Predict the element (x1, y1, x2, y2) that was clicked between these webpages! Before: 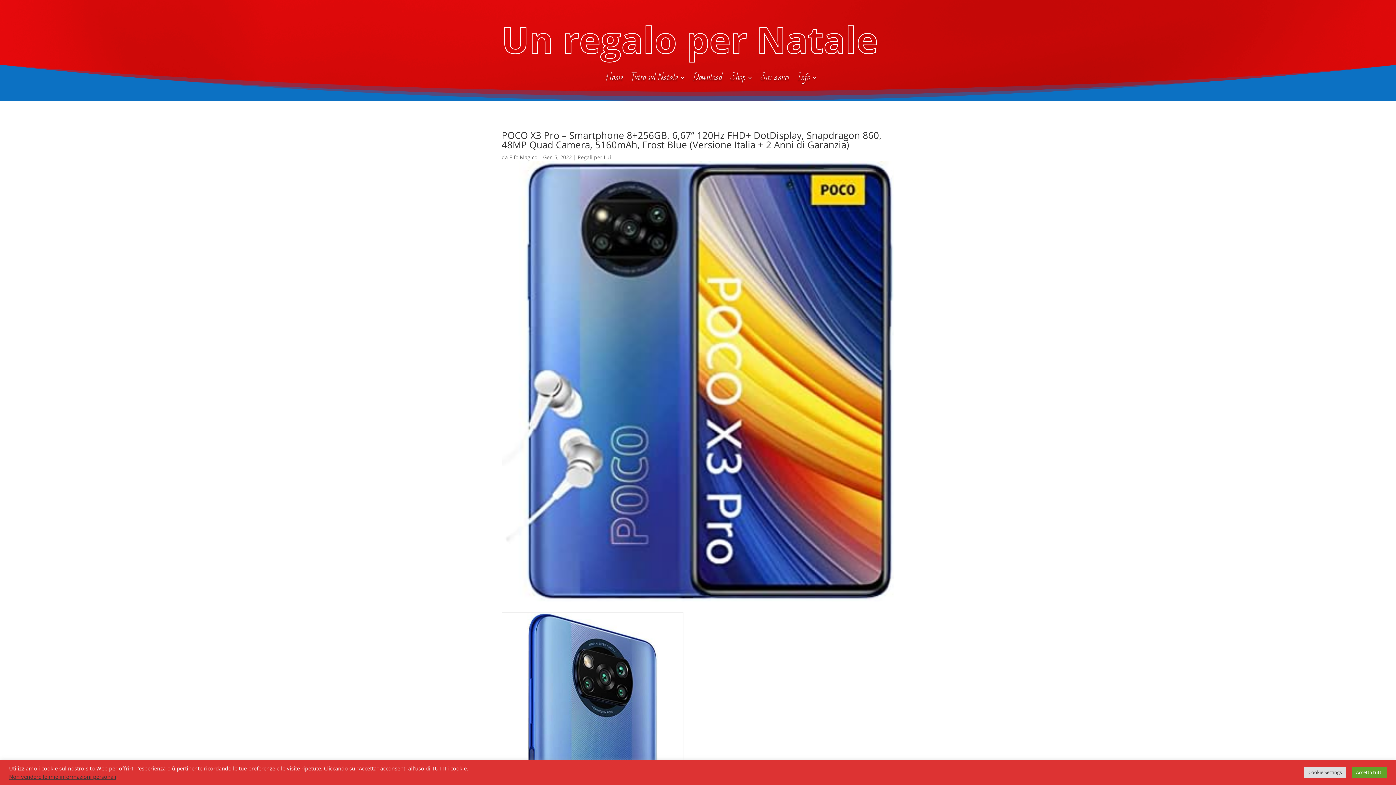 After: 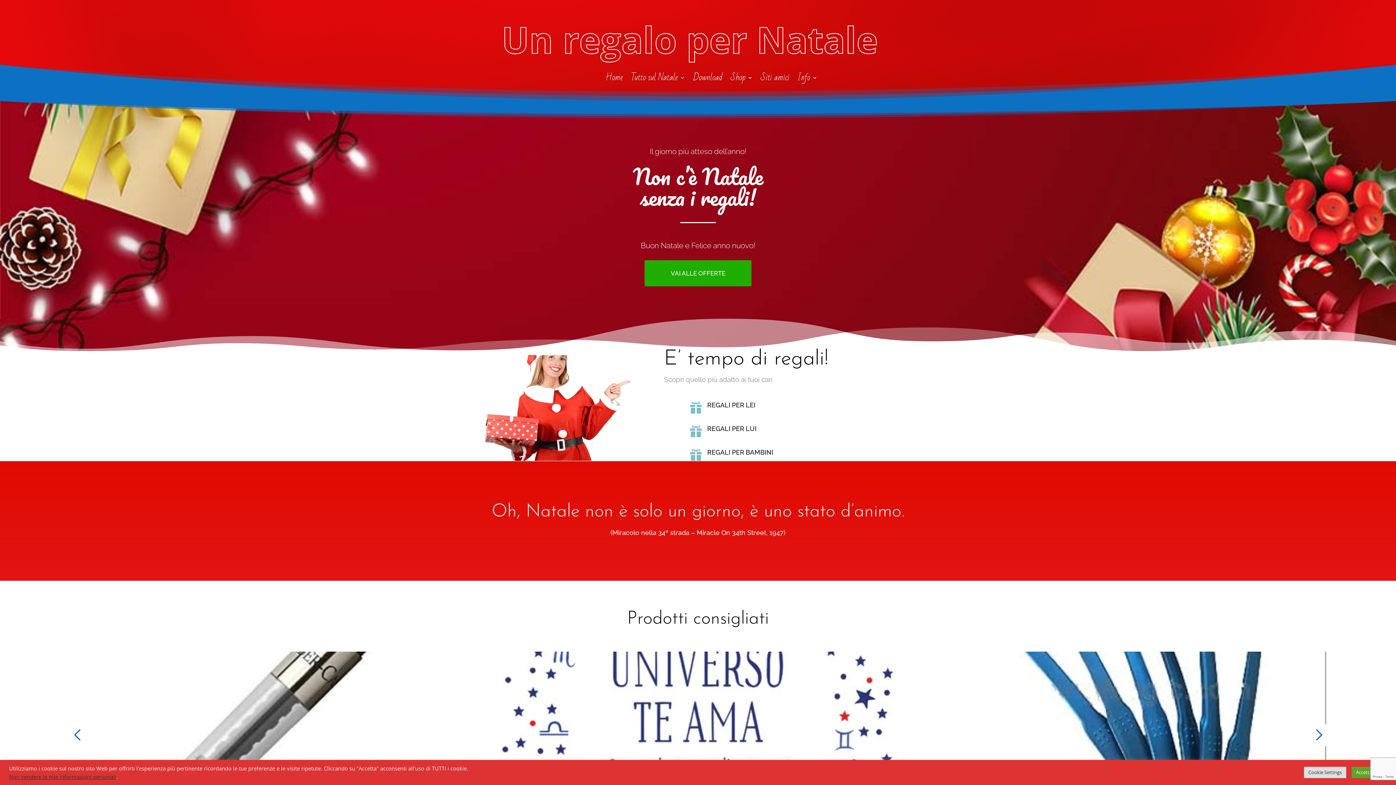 Action: label: Elfo Magico bbox: (509, 152, 537, 161)